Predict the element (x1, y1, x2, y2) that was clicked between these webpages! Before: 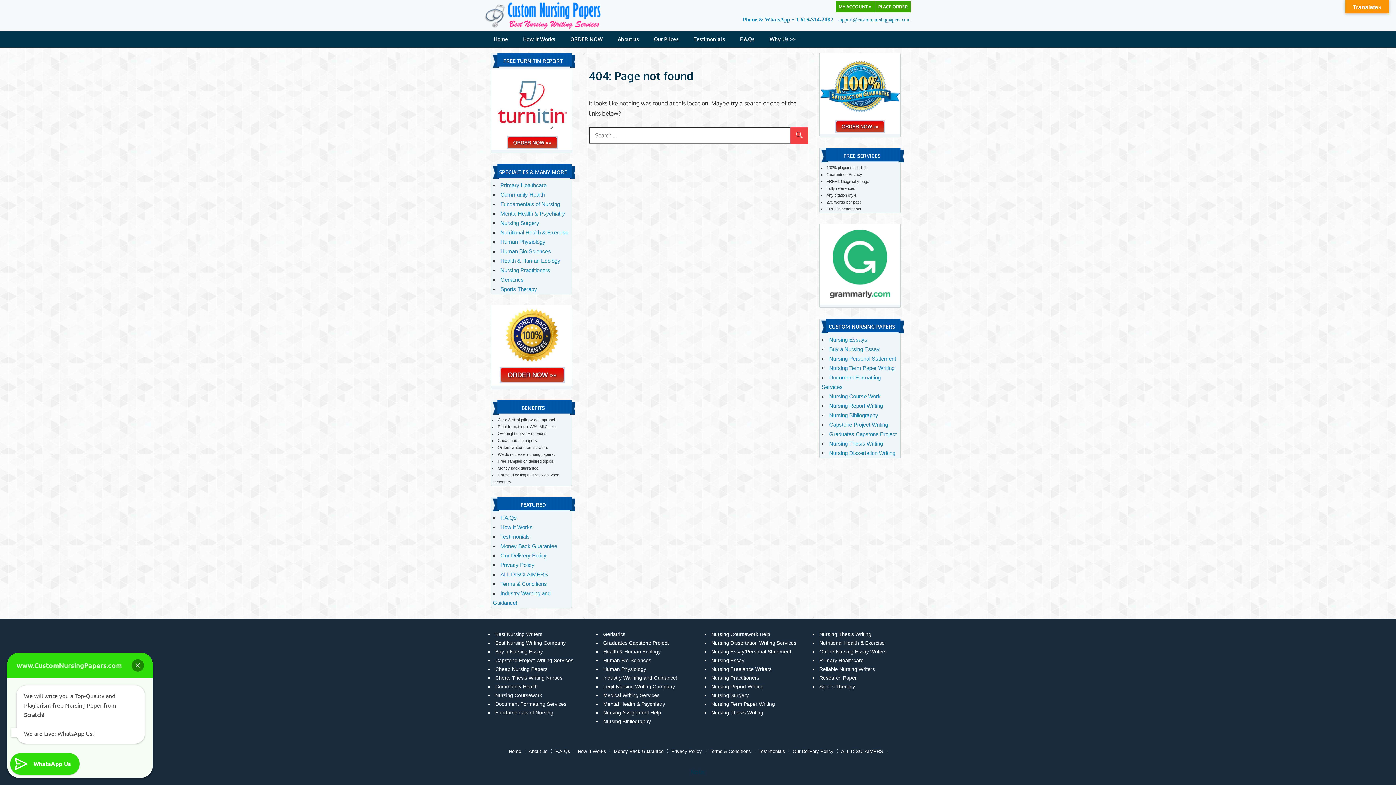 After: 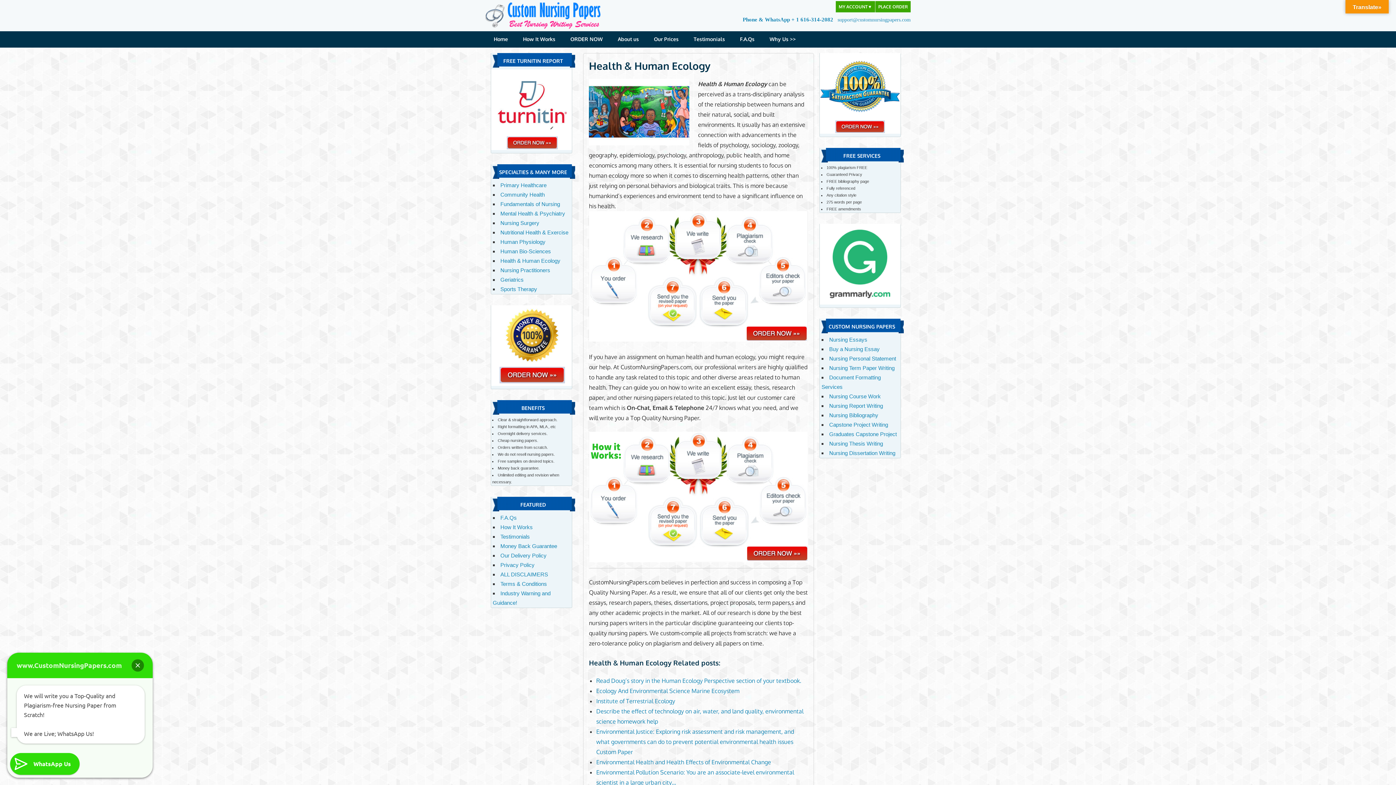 Action: bbox: (500, 257, 560, 263) label: Health & Human Ecology